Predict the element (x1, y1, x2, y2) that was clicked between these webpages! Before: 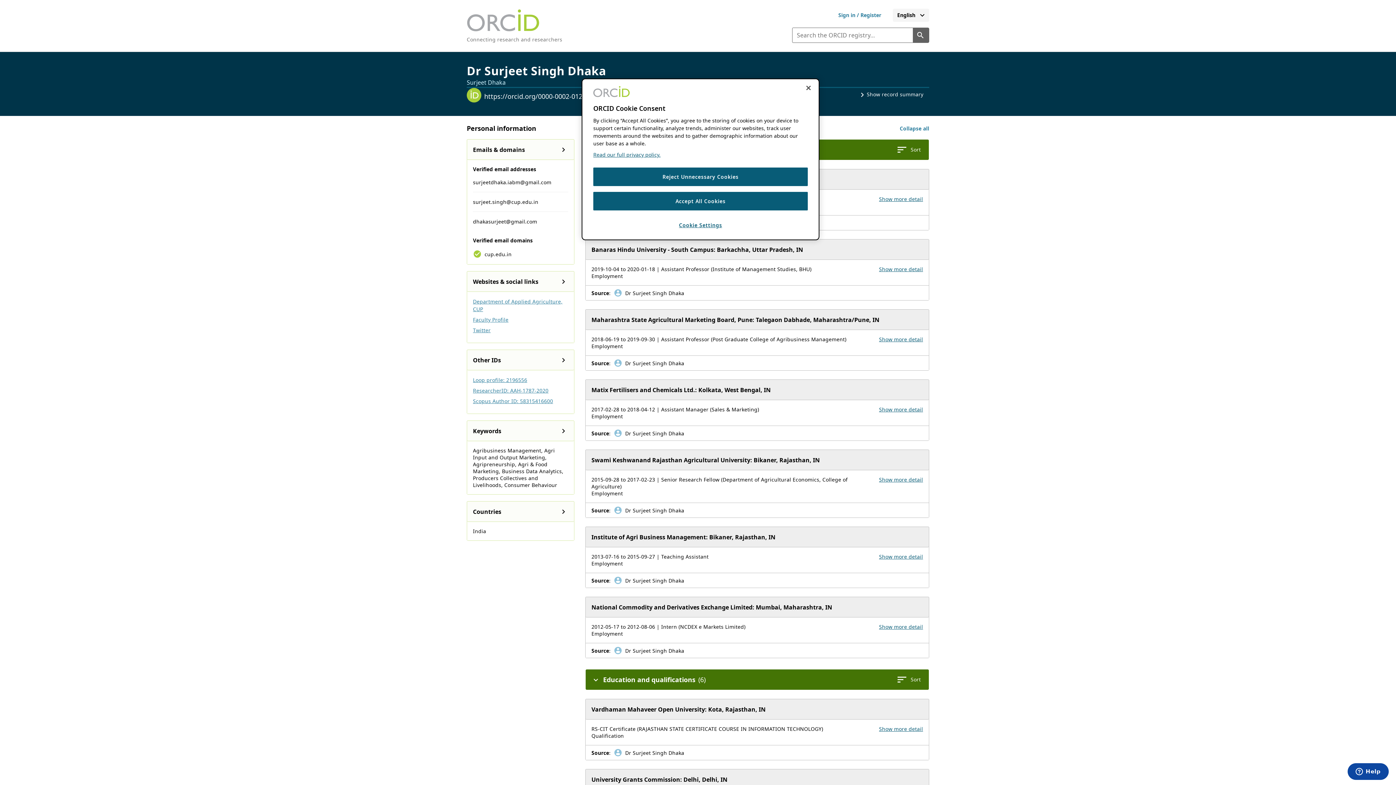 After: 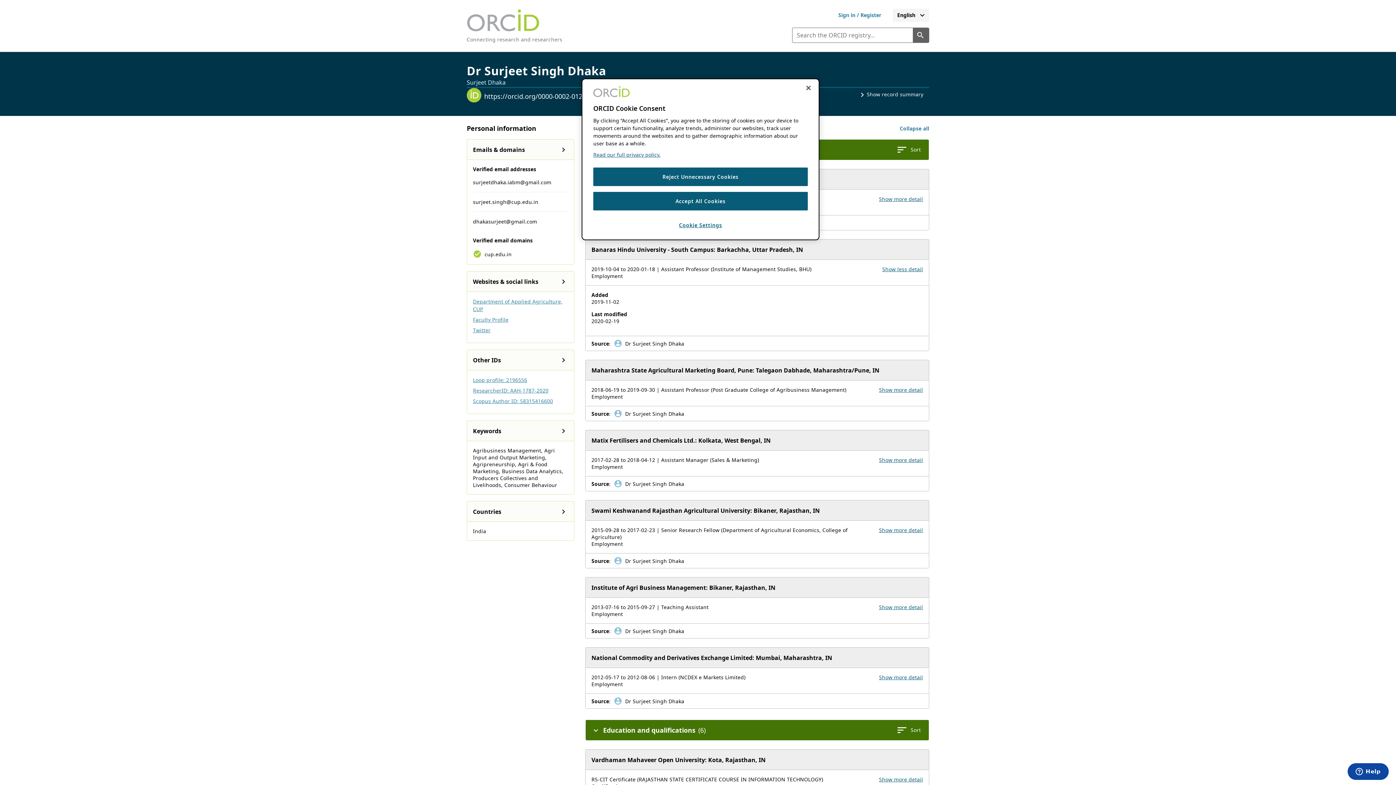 Action: label: Show more details for employment Banaras Hindu University - South Campus bbox: (879, 265, 923, 272)